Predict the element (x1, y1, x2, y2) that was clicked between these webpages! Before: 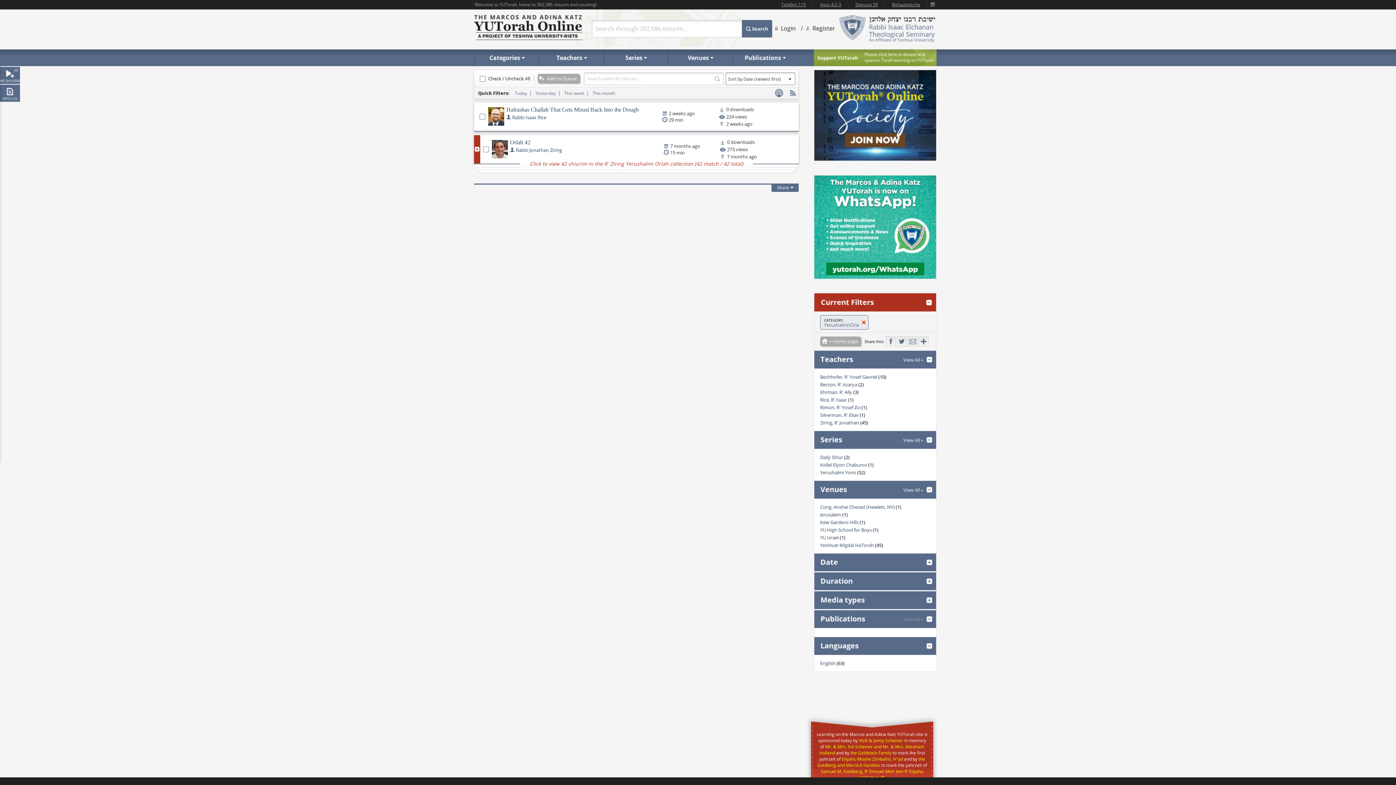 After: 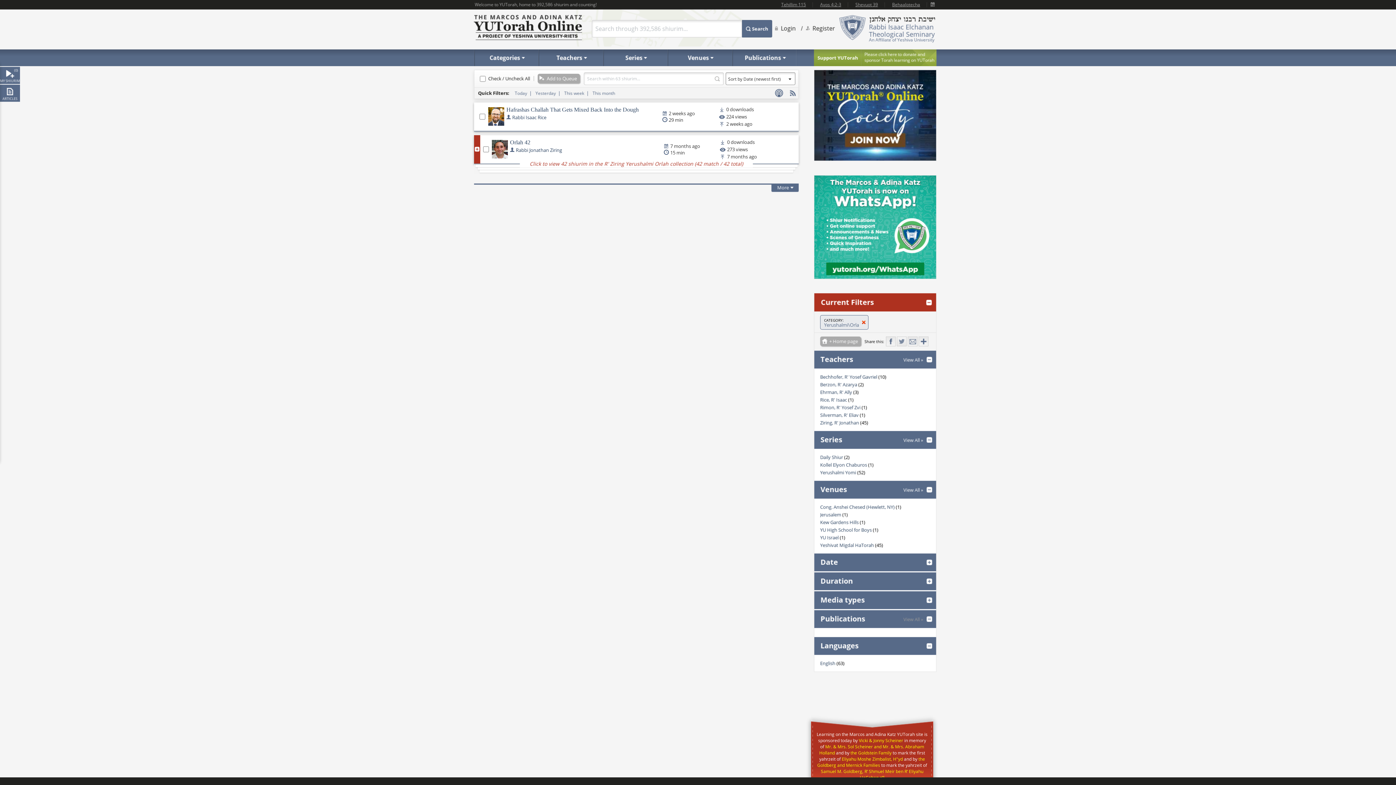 Action: bbox: (897, 336, 907, 347) label: Twitter